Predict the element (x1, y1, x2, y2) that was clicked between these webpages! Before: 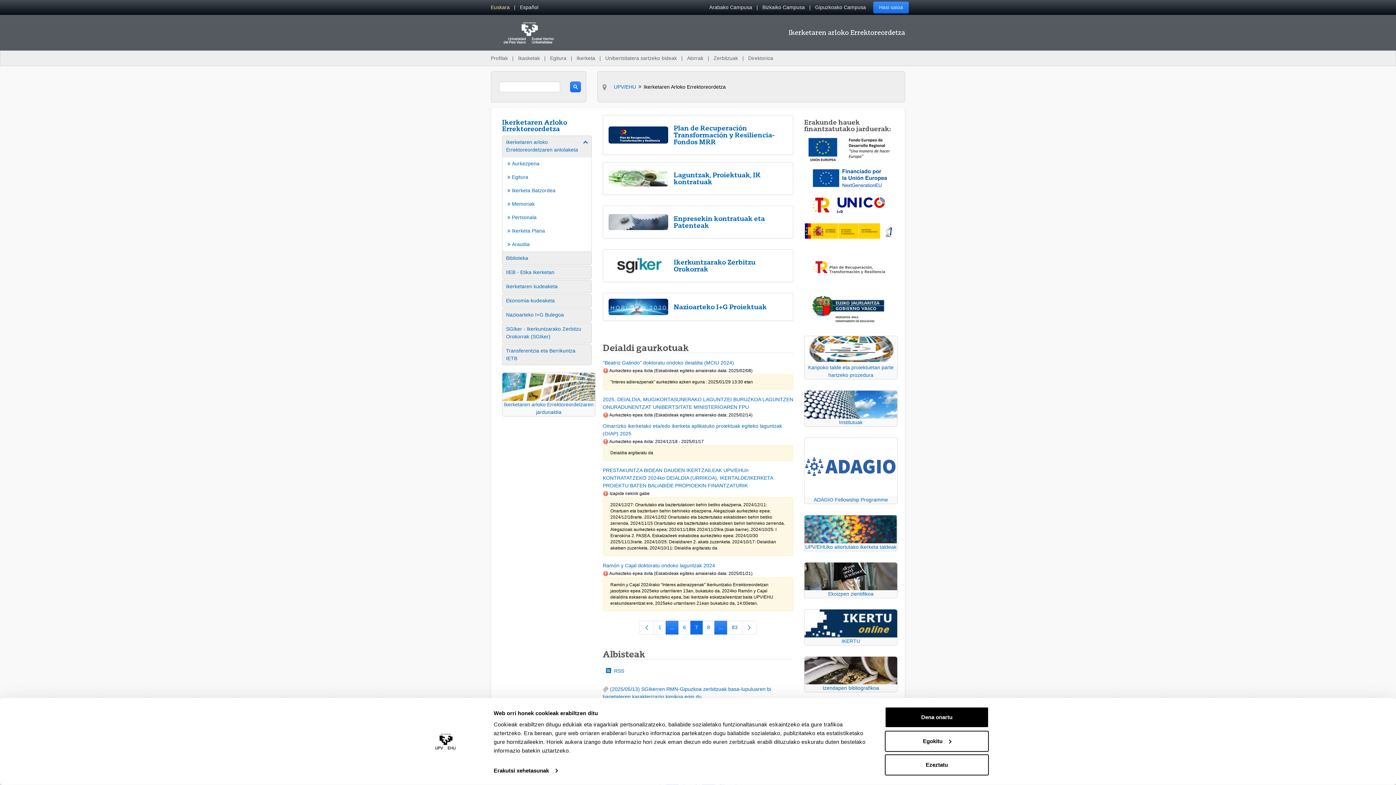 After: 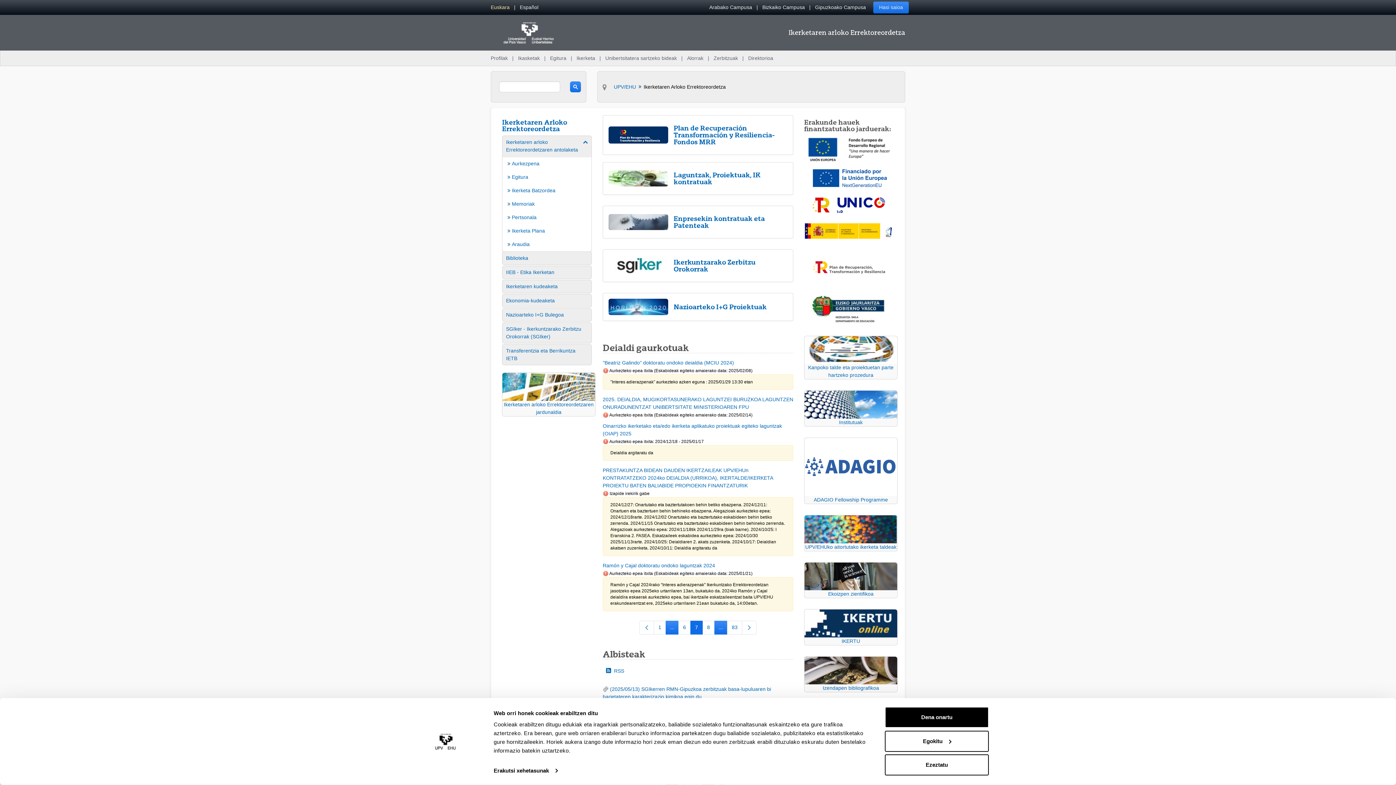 Action: bbox: (487, 0, 513, 14) label: Euskara